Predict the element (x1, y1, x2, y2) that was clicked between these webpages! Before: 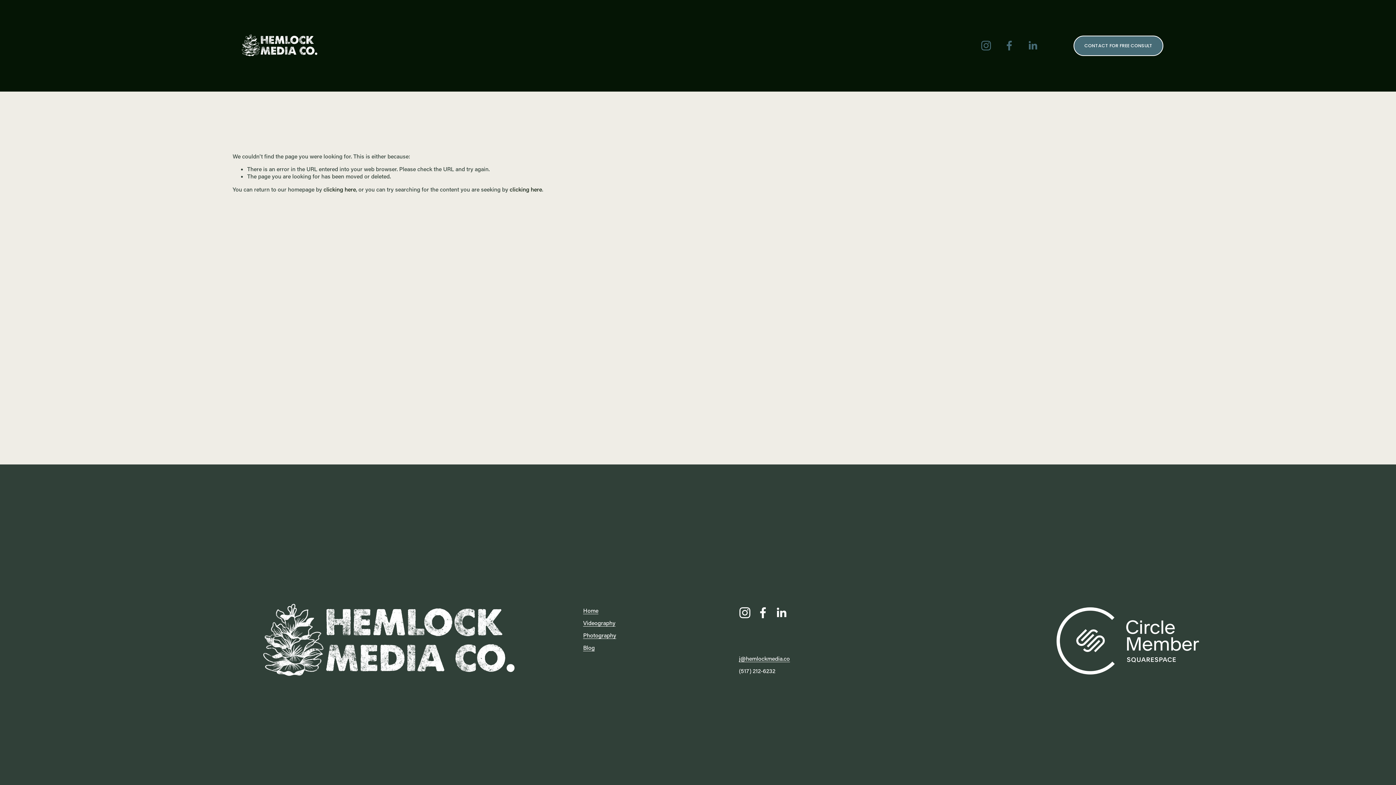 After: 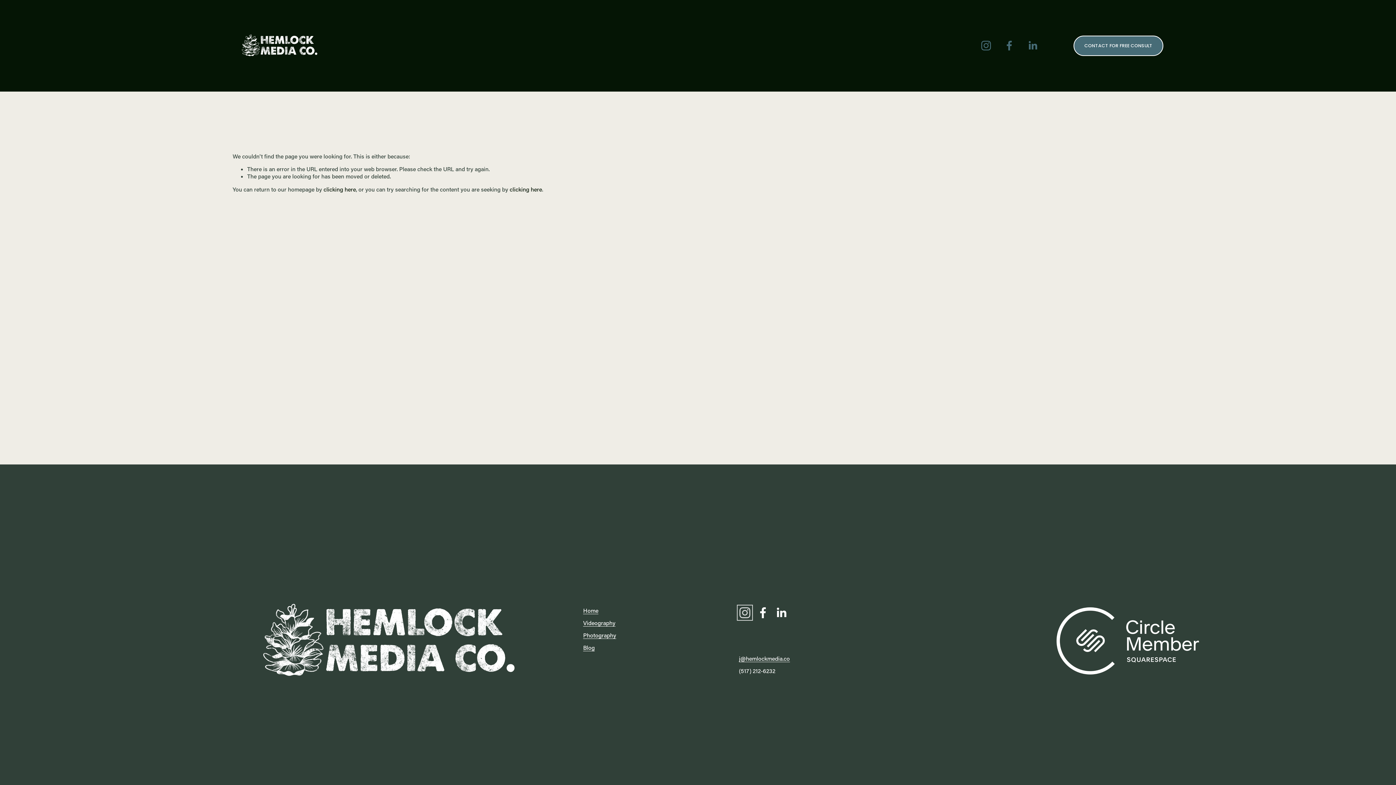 Action: label: Instagram bbox: (739, 607, 750, 619)